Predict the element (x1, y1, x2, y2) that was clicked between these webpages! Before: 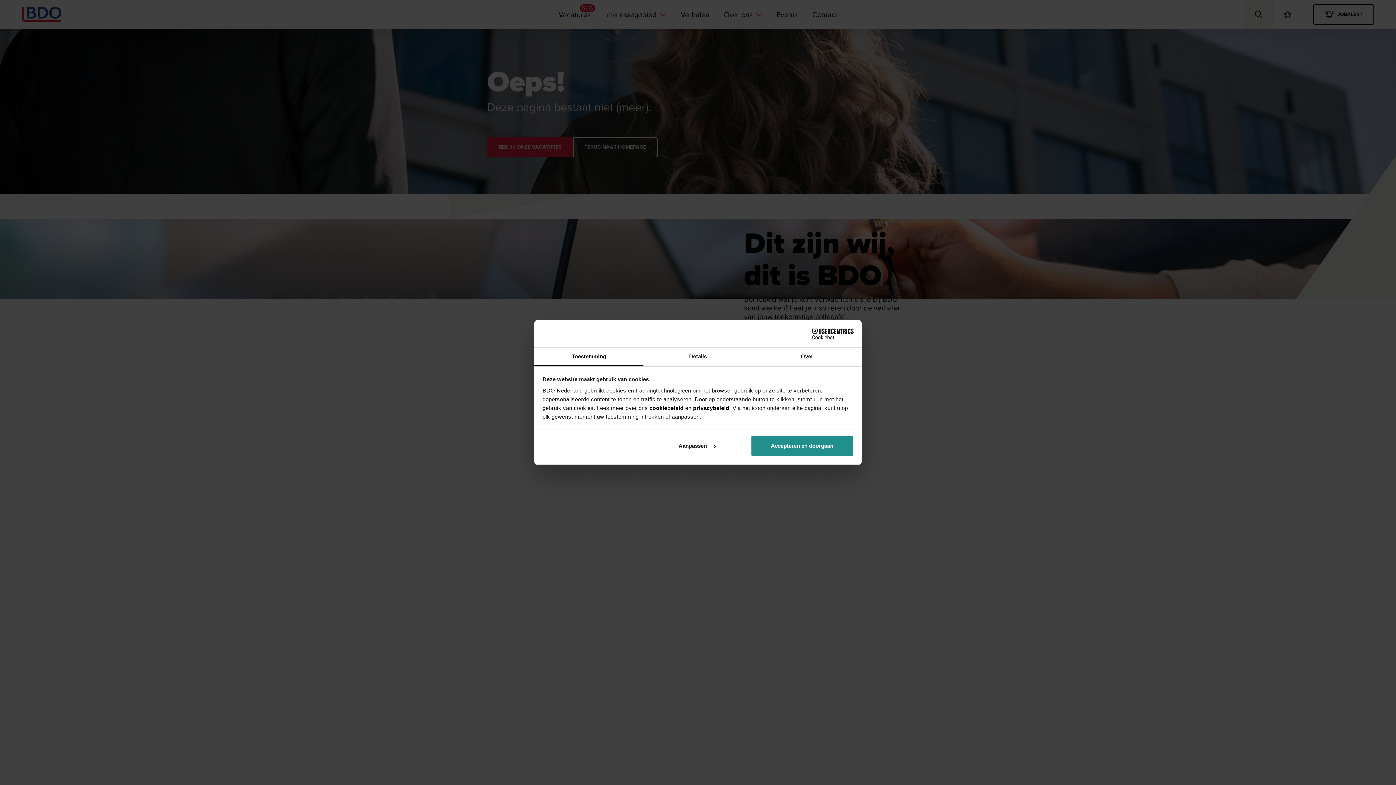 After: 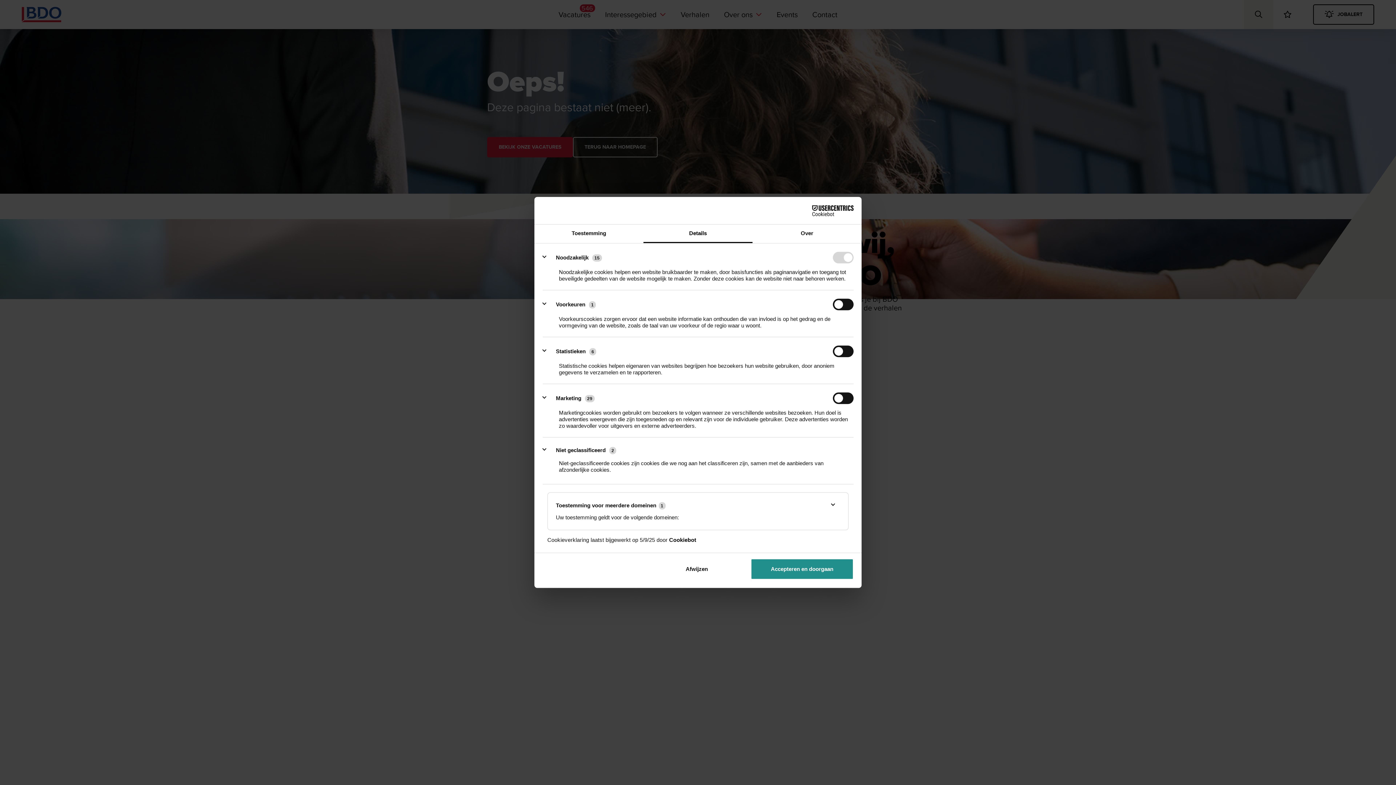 Action: bbox: (645, 435, 748, 456) label: Aanpassen